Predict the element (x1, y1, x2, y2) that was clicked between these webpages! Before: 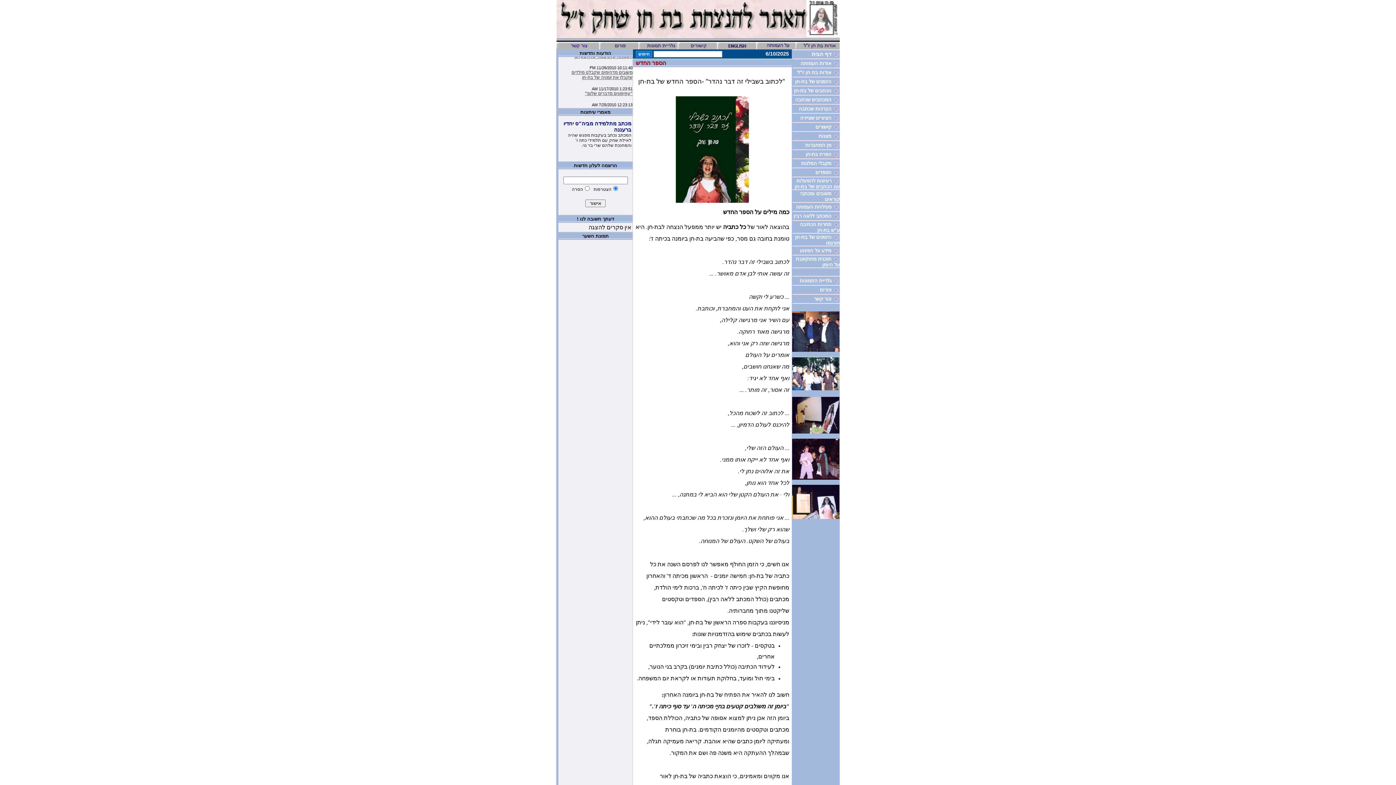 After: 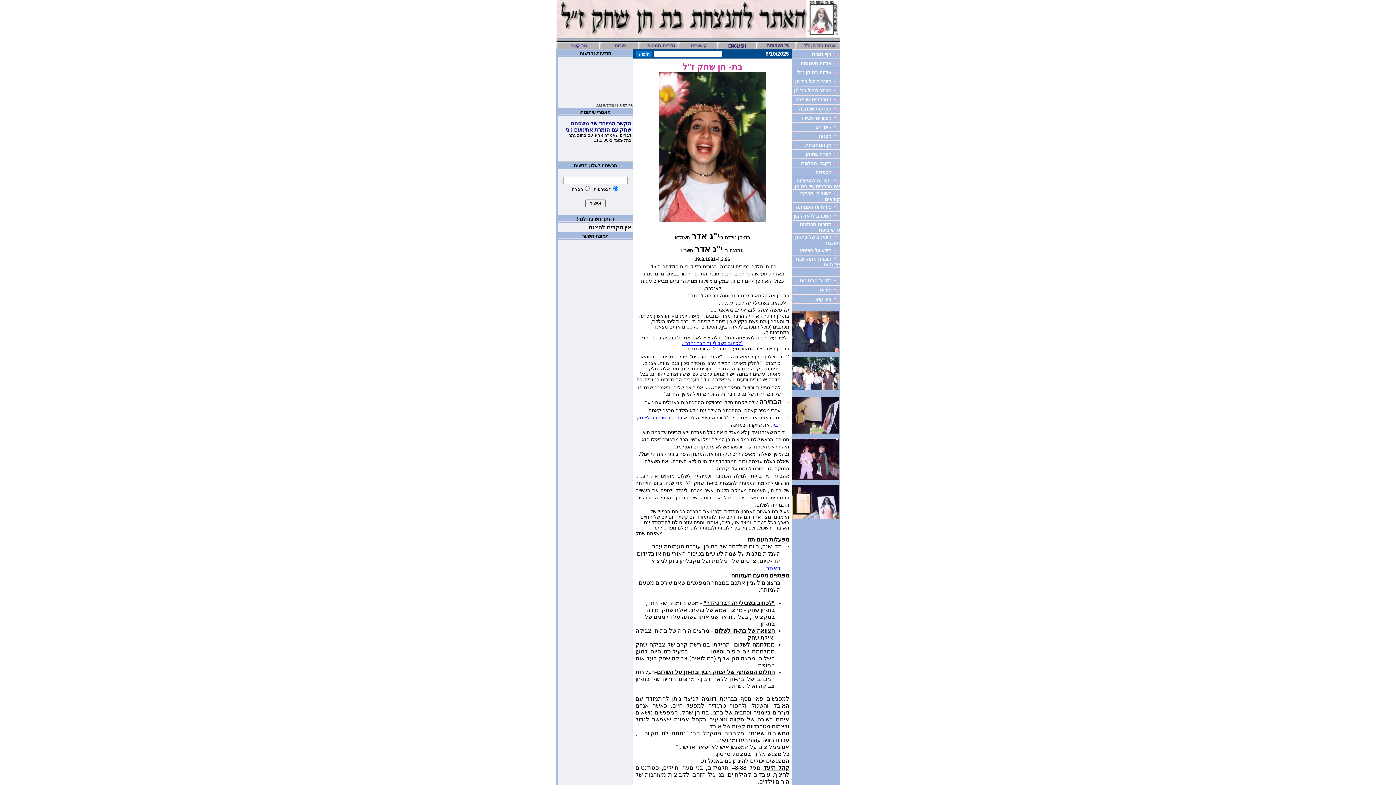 Action: label:   דף הבית bbox: (812, 50, 838, 57)